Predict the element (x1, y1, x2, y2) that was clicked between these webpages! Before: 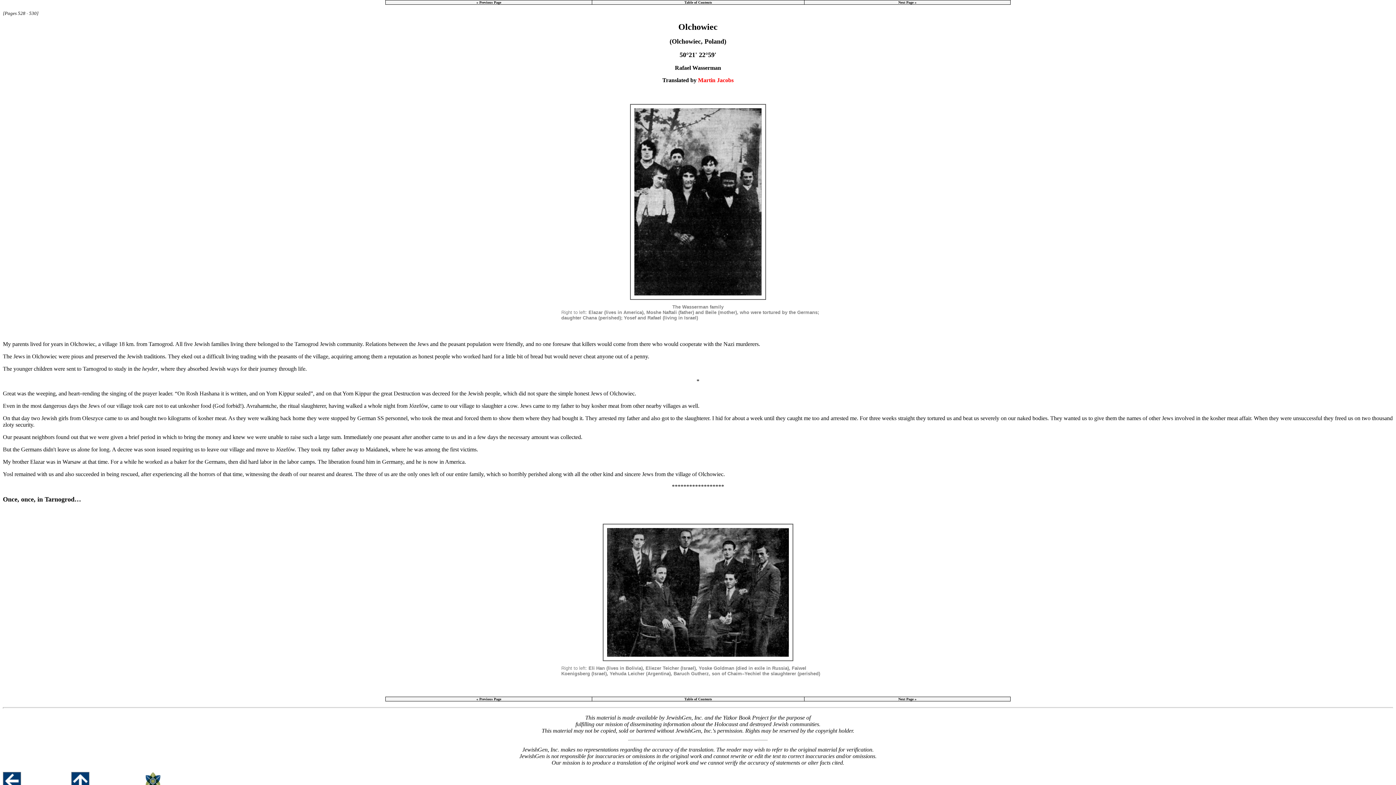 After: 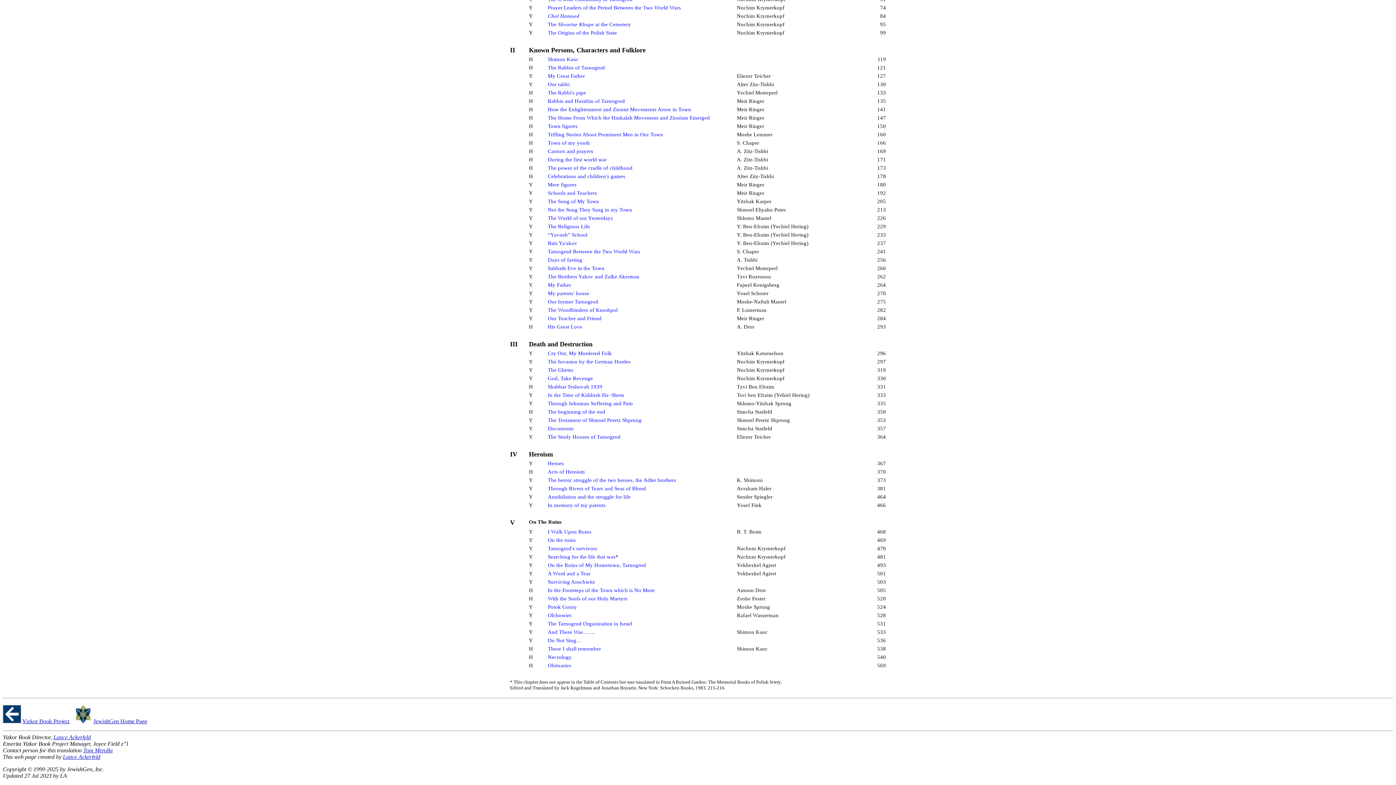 Action: bbox: (684, 695, 712, 701) label: Table of Contents